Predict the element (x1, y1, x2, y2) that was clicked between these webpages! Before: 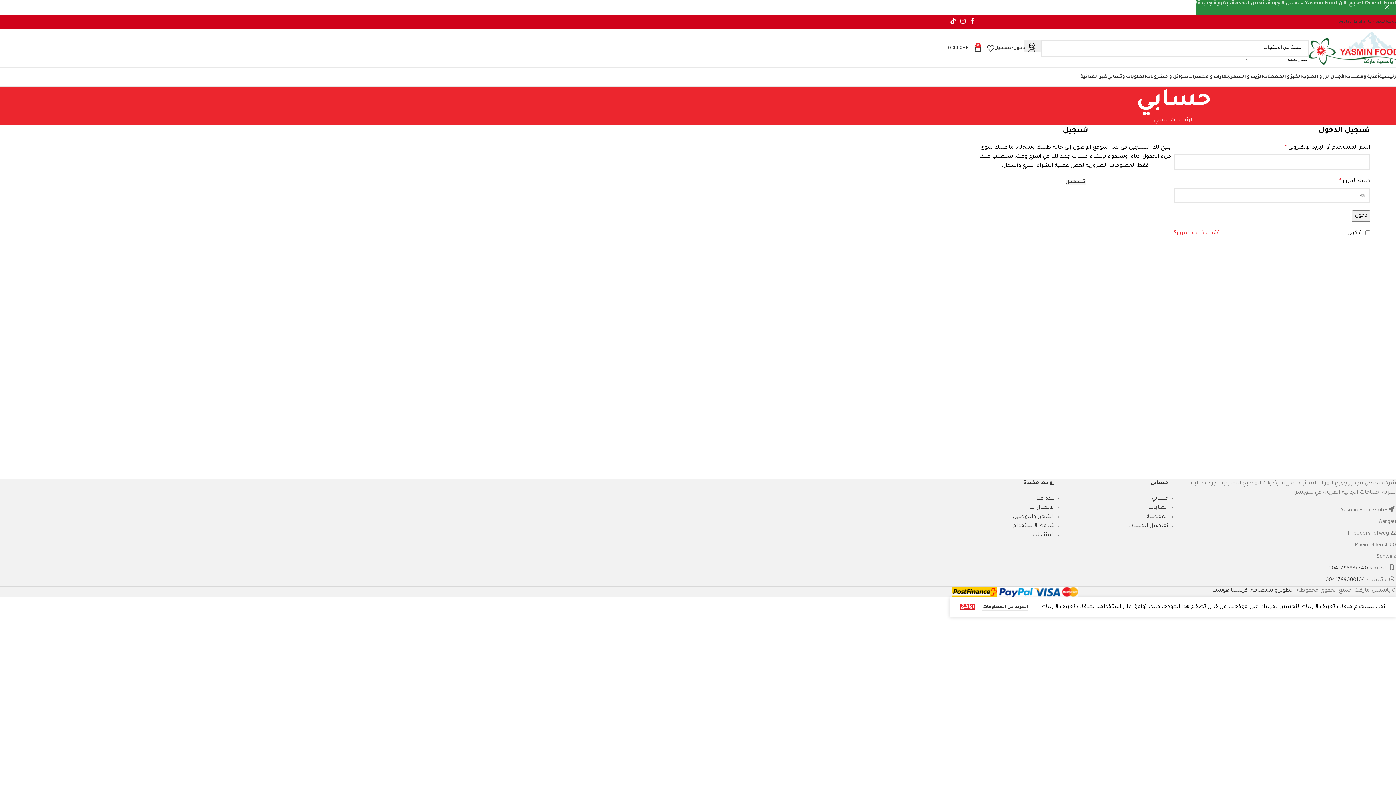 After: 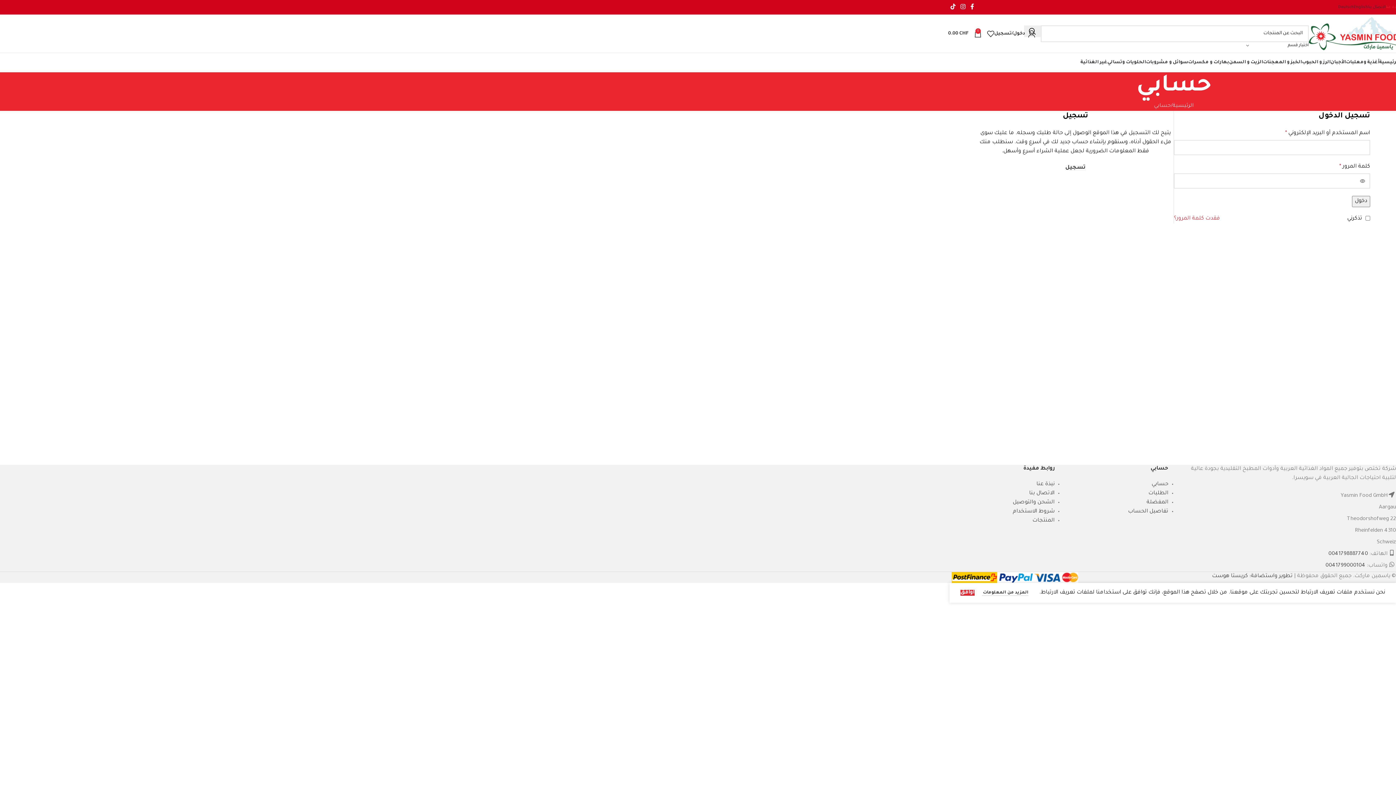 Action: label: Close header banner bbox: (1378, 0, 1396, 14)